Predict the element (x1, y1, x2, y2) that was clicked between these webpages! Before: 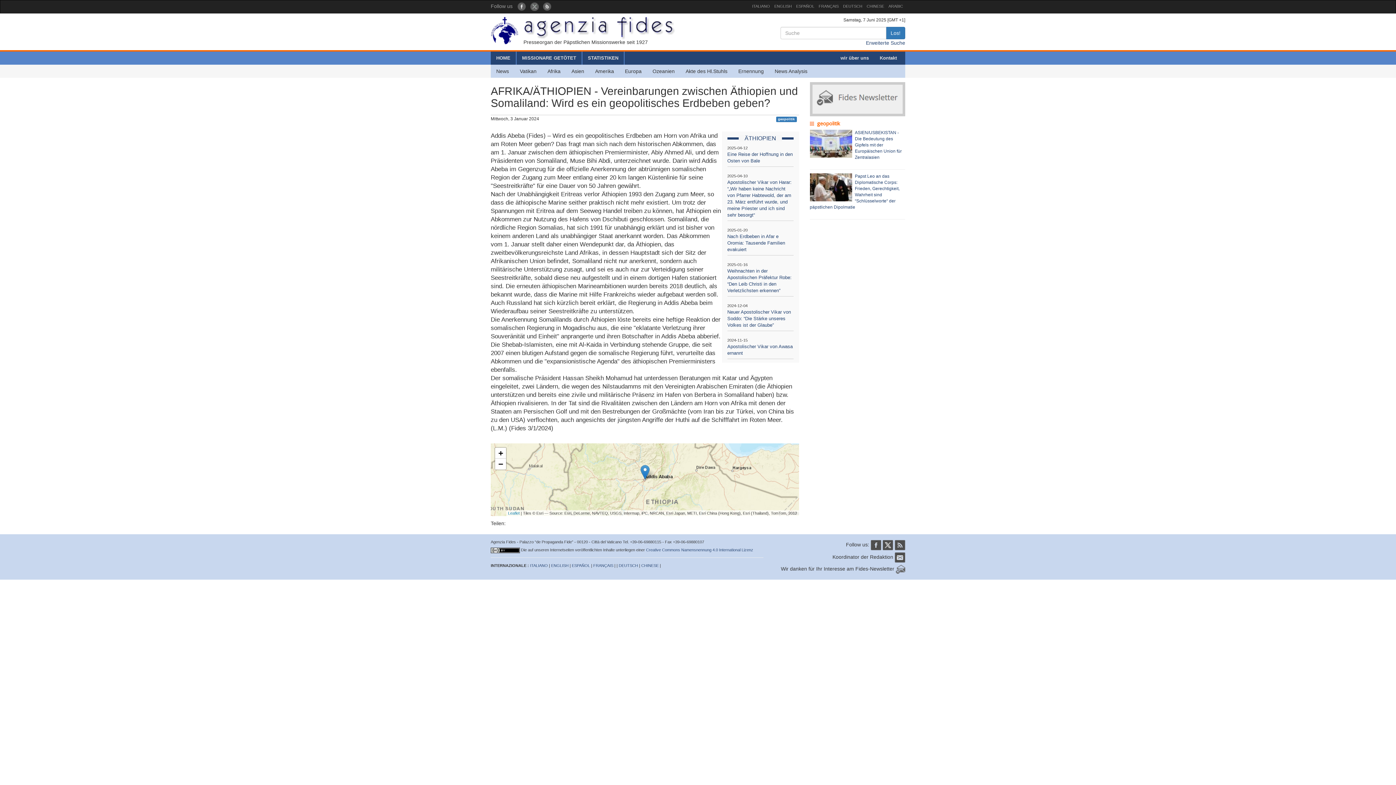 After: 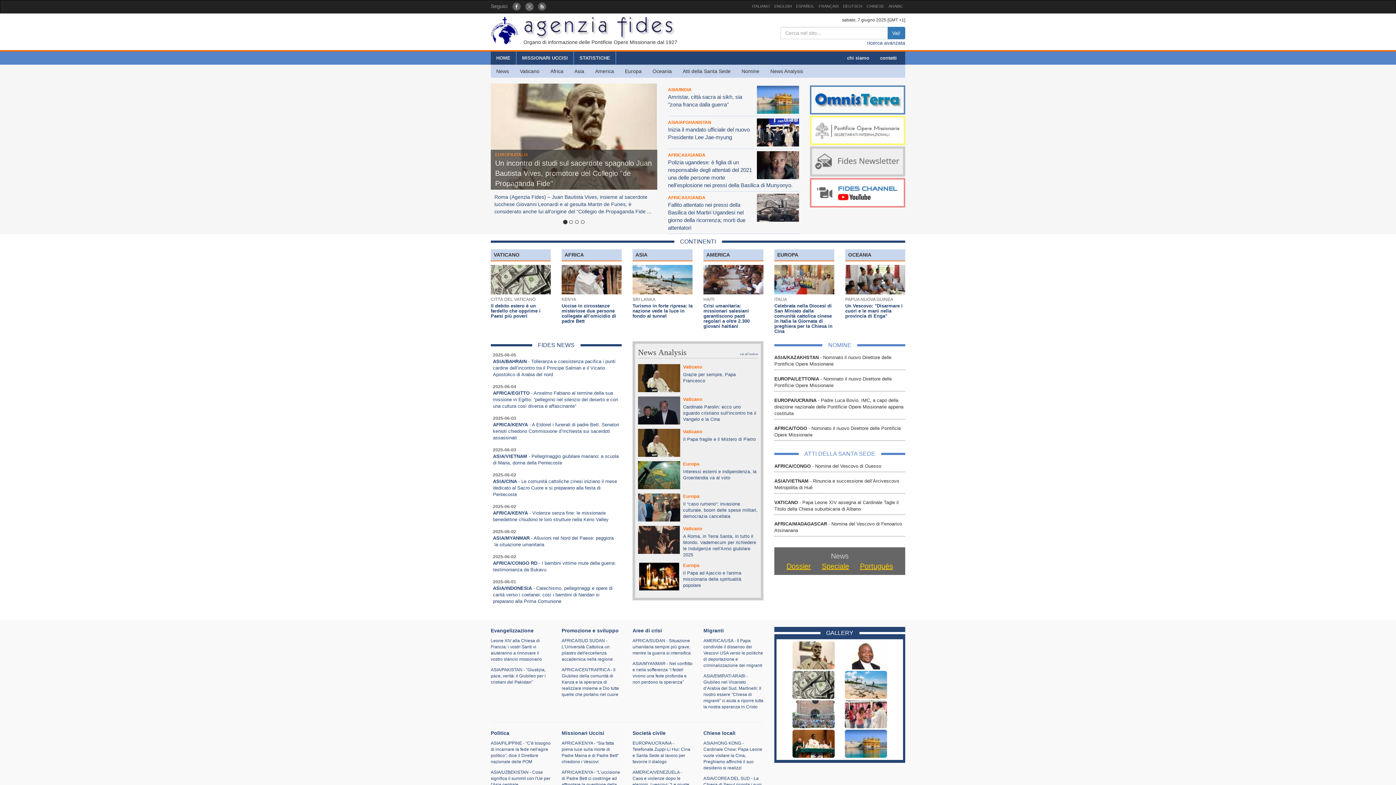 Action: label: ITALIANO bbox: (530, 563, 548, 568)